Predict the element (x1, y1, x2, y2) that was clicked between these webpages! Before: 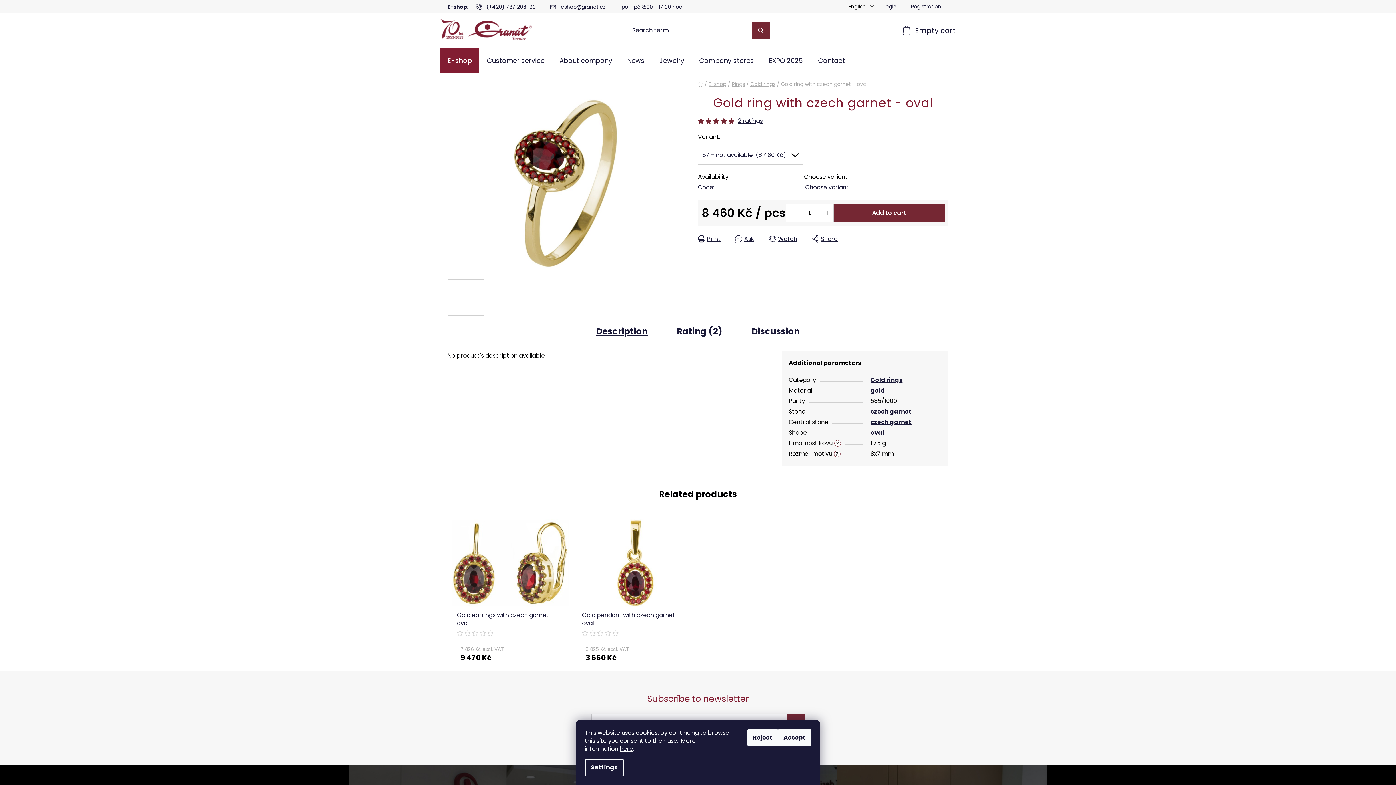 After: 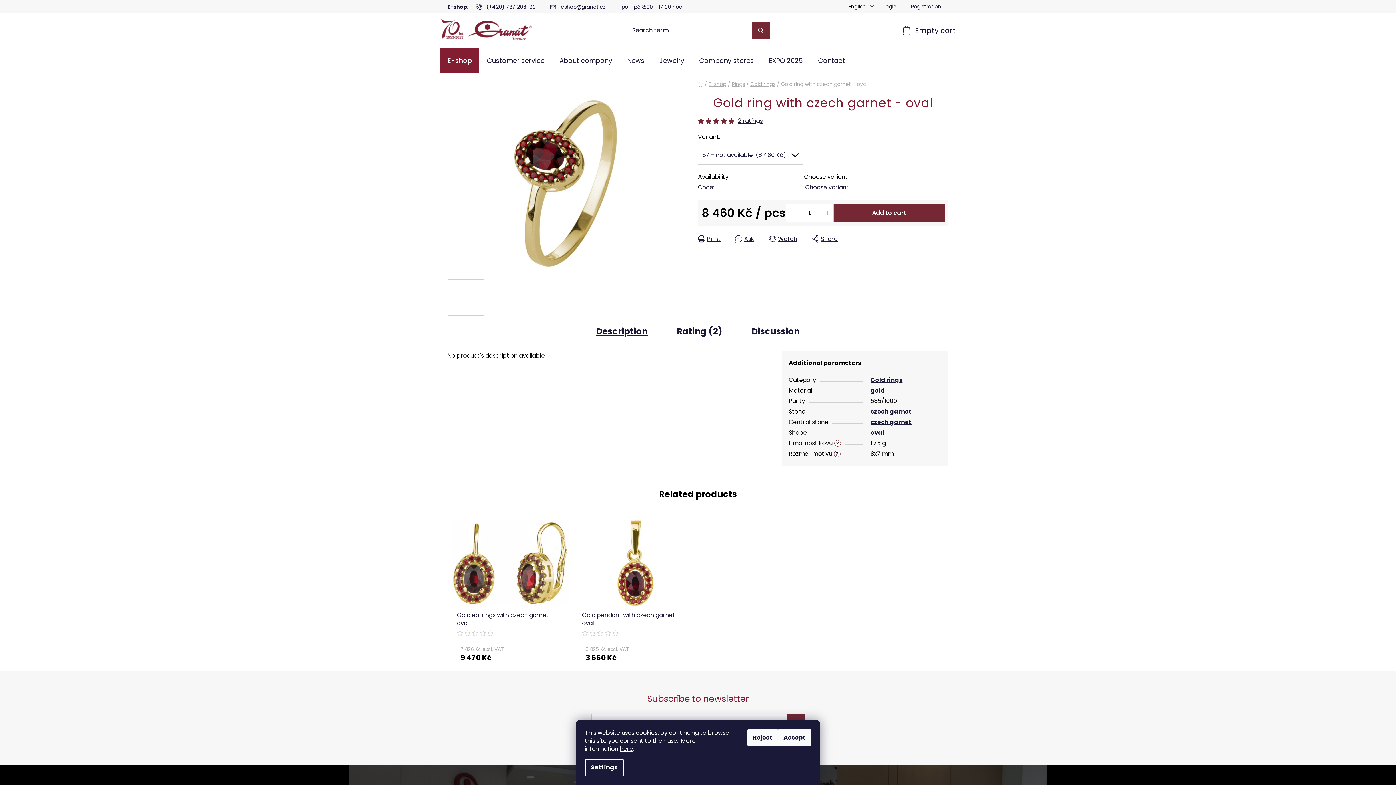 Action: bbox: (721, 118, 728, 123)